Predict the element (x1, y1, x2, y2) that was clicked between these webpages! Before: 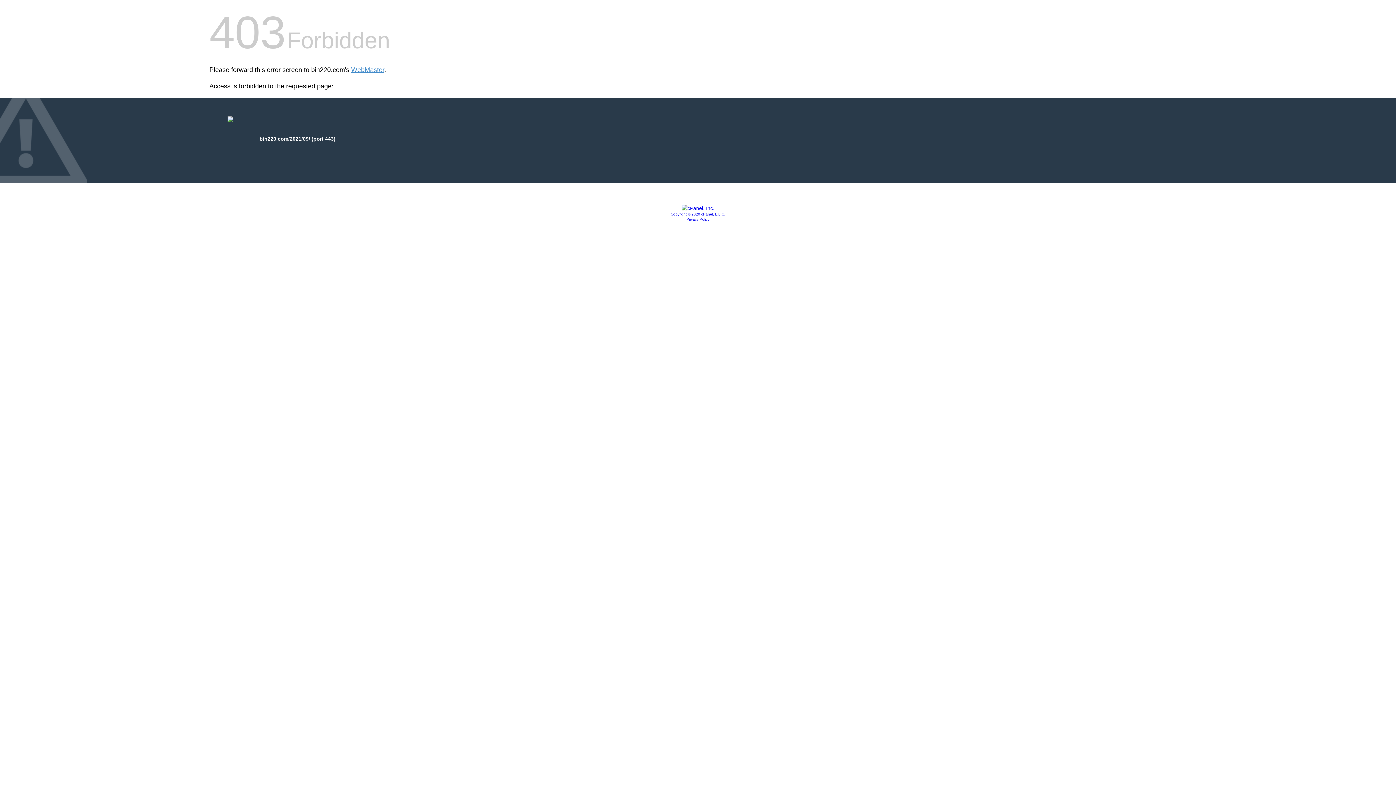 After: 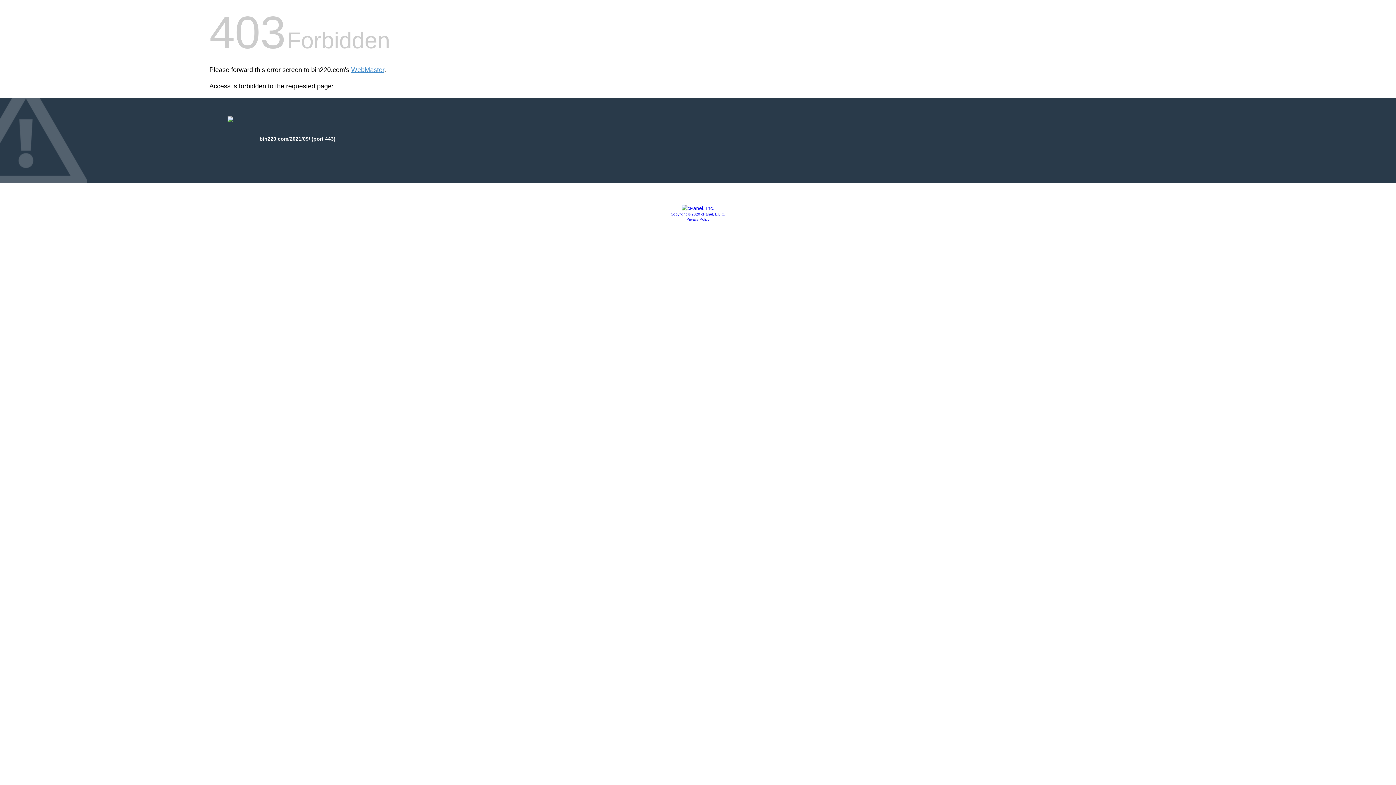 Action: label: Copyright © 2020 cPanel, L.L.C. bbox: (670, 212, 725, 216)